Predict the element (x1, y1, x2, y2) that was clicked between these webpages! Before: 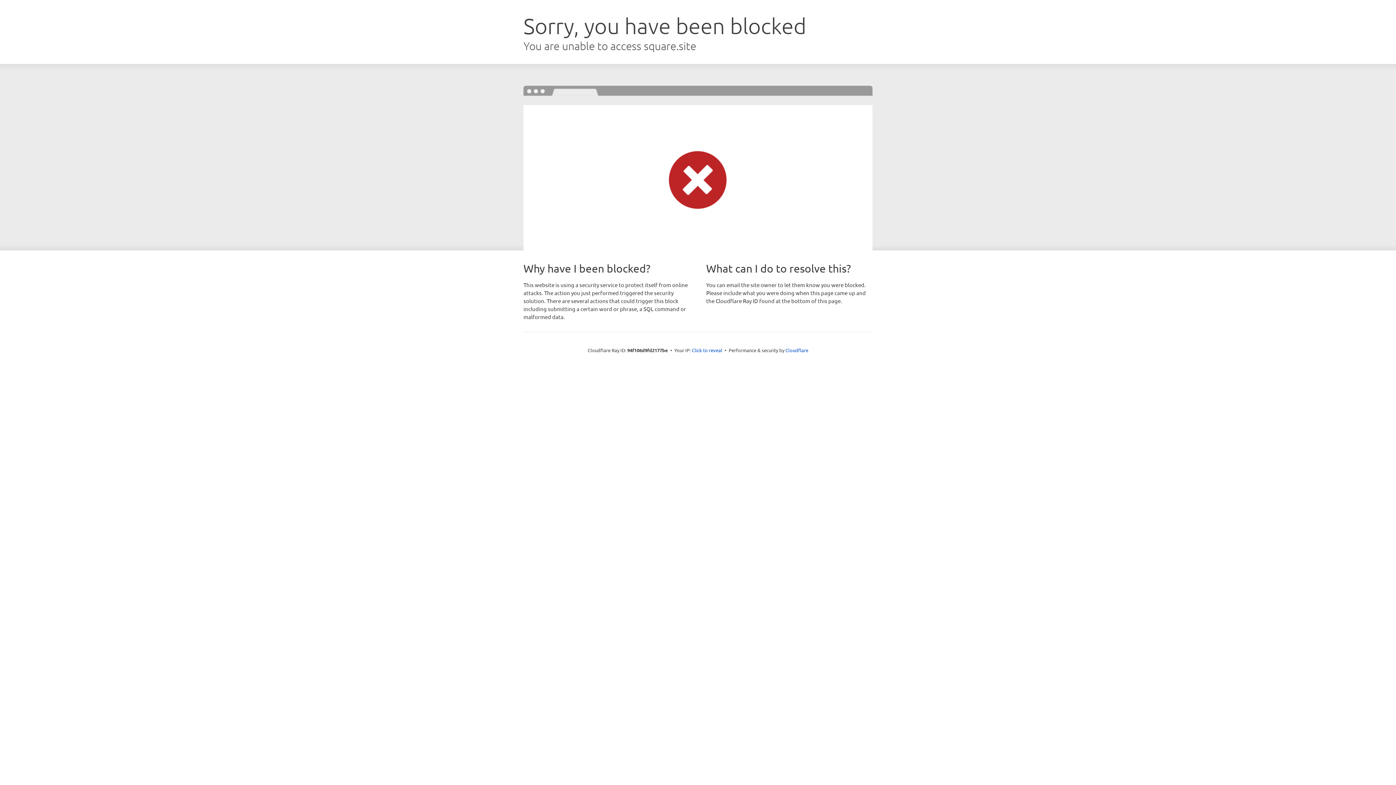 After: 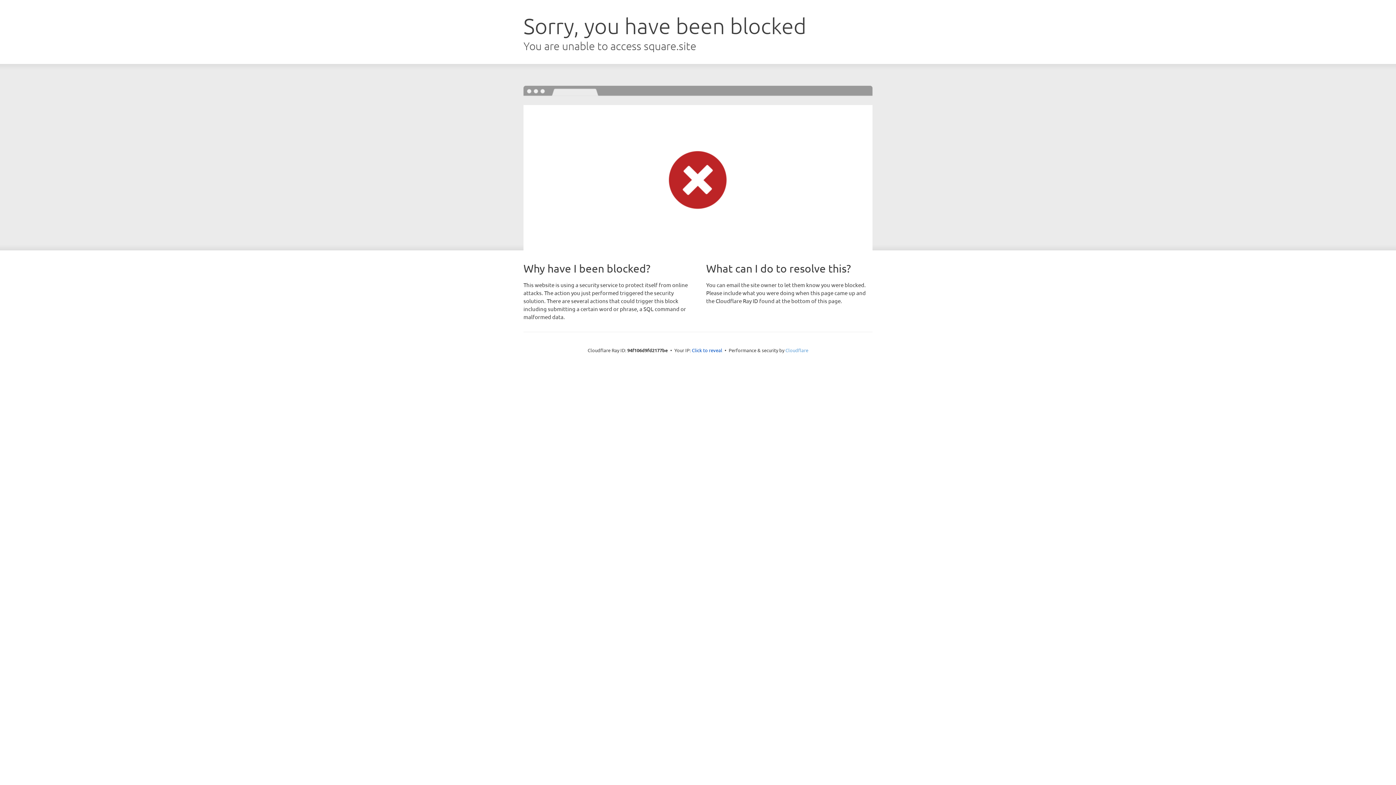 Action: label: Cloudflare bbox: (785, 347, 808, 353)